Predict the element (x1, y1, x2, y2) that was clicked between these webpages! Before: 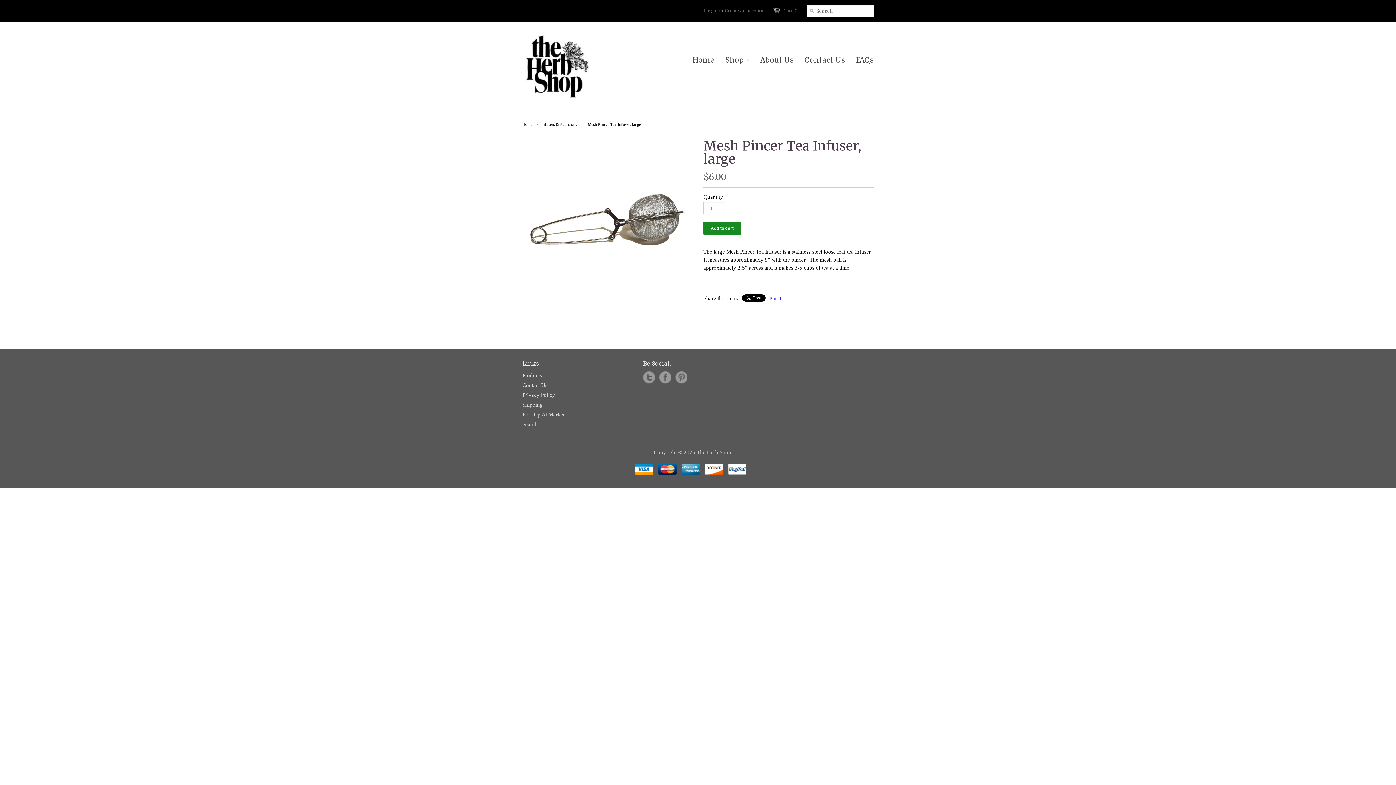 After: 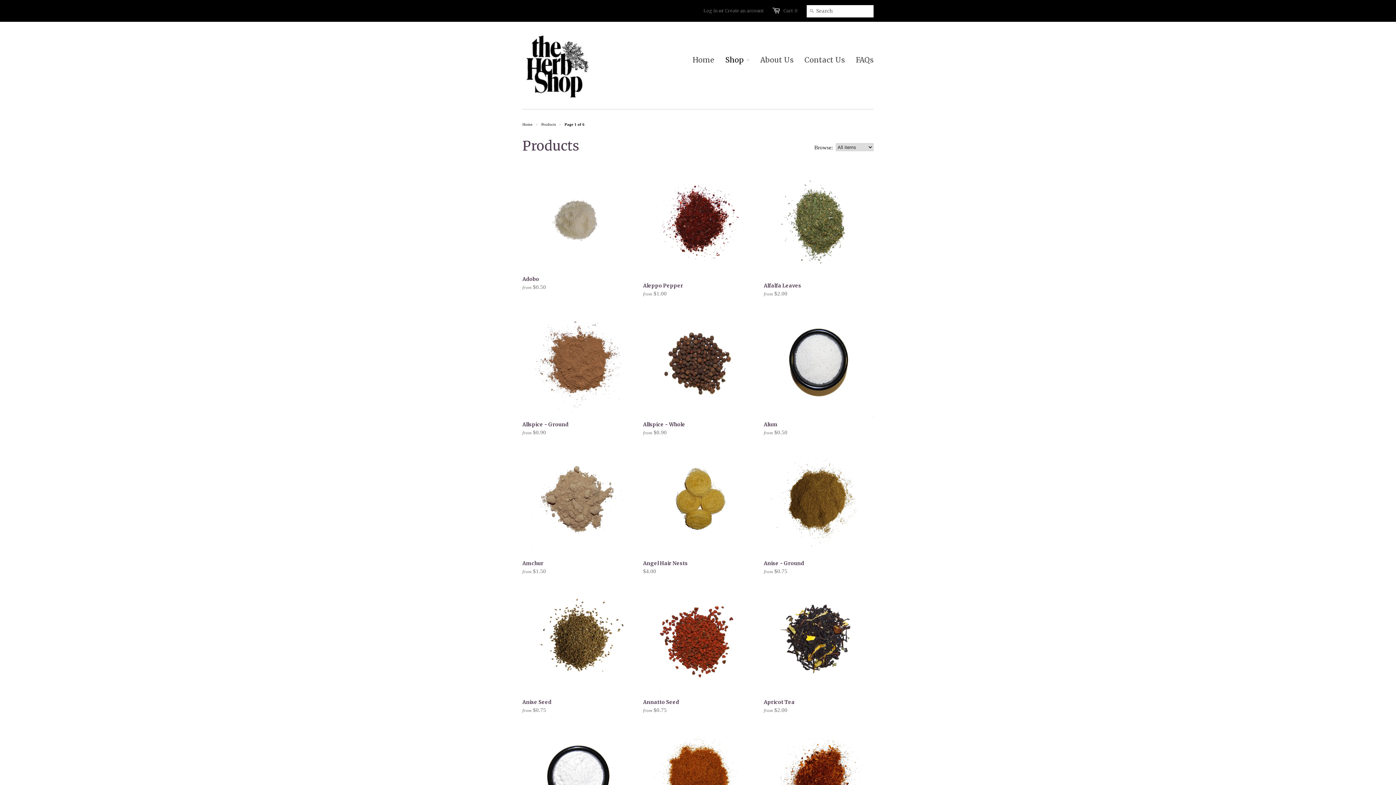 Action: label: Products bbox: (522, 372, 542, 378)